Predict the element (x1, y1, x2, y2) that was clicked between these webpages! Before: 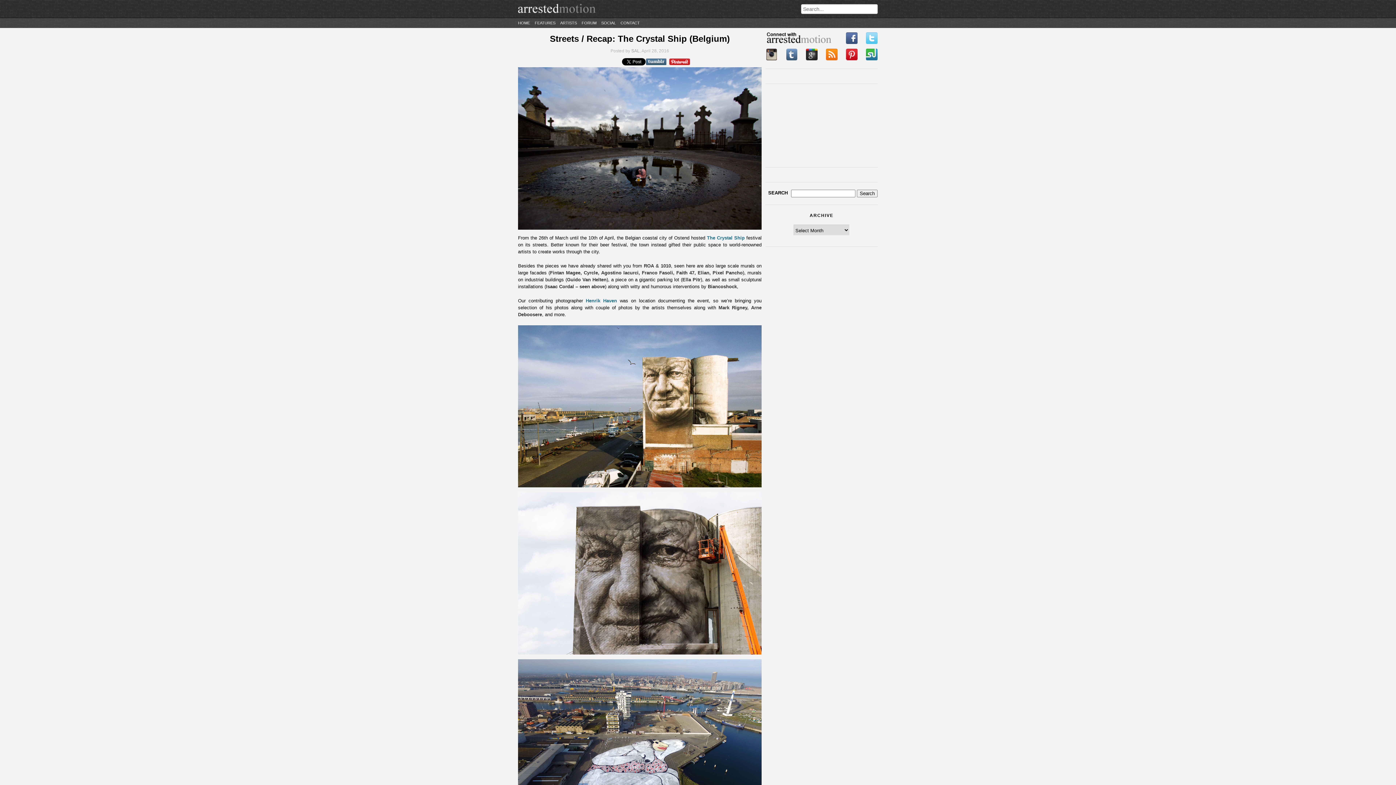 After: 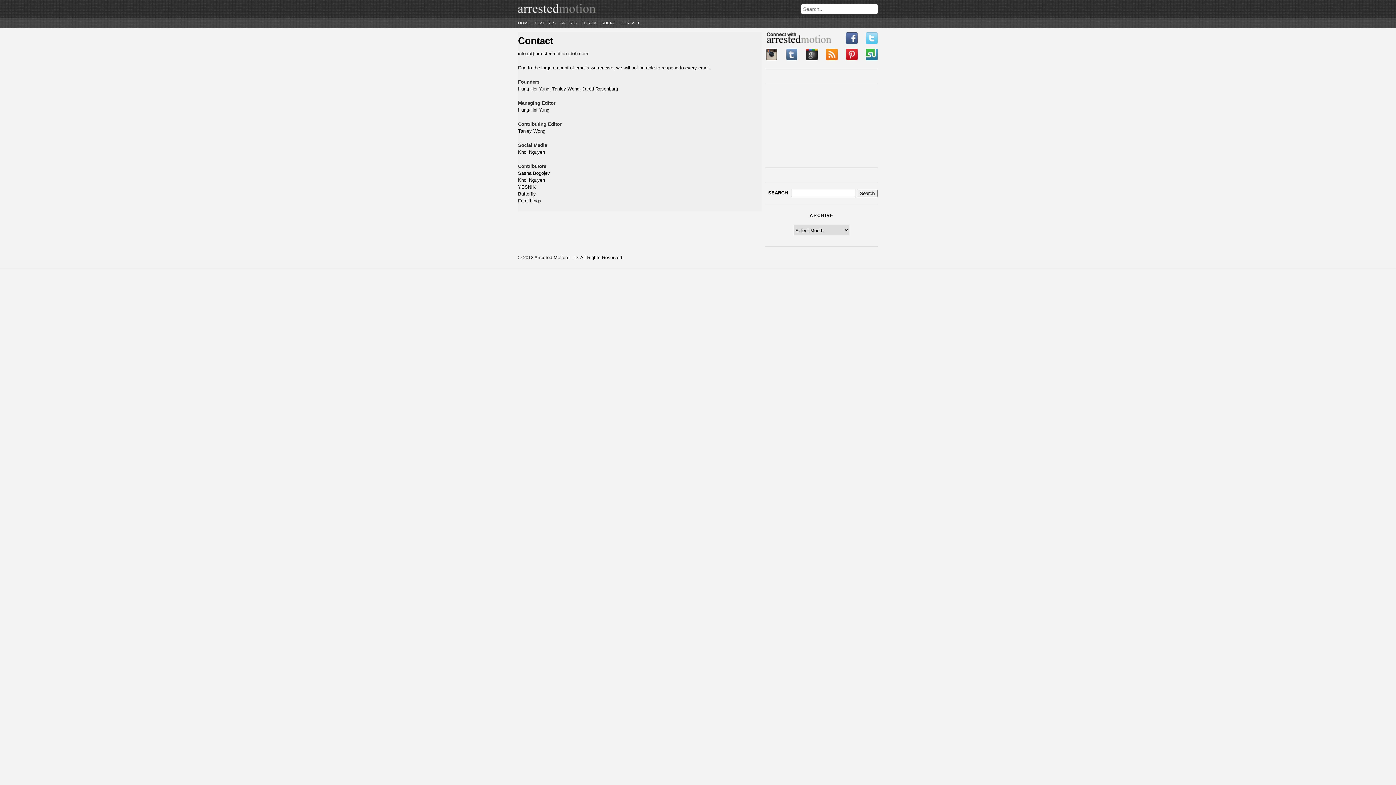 Action: bbox: (620, 20, 640, 25) label: CONTACT